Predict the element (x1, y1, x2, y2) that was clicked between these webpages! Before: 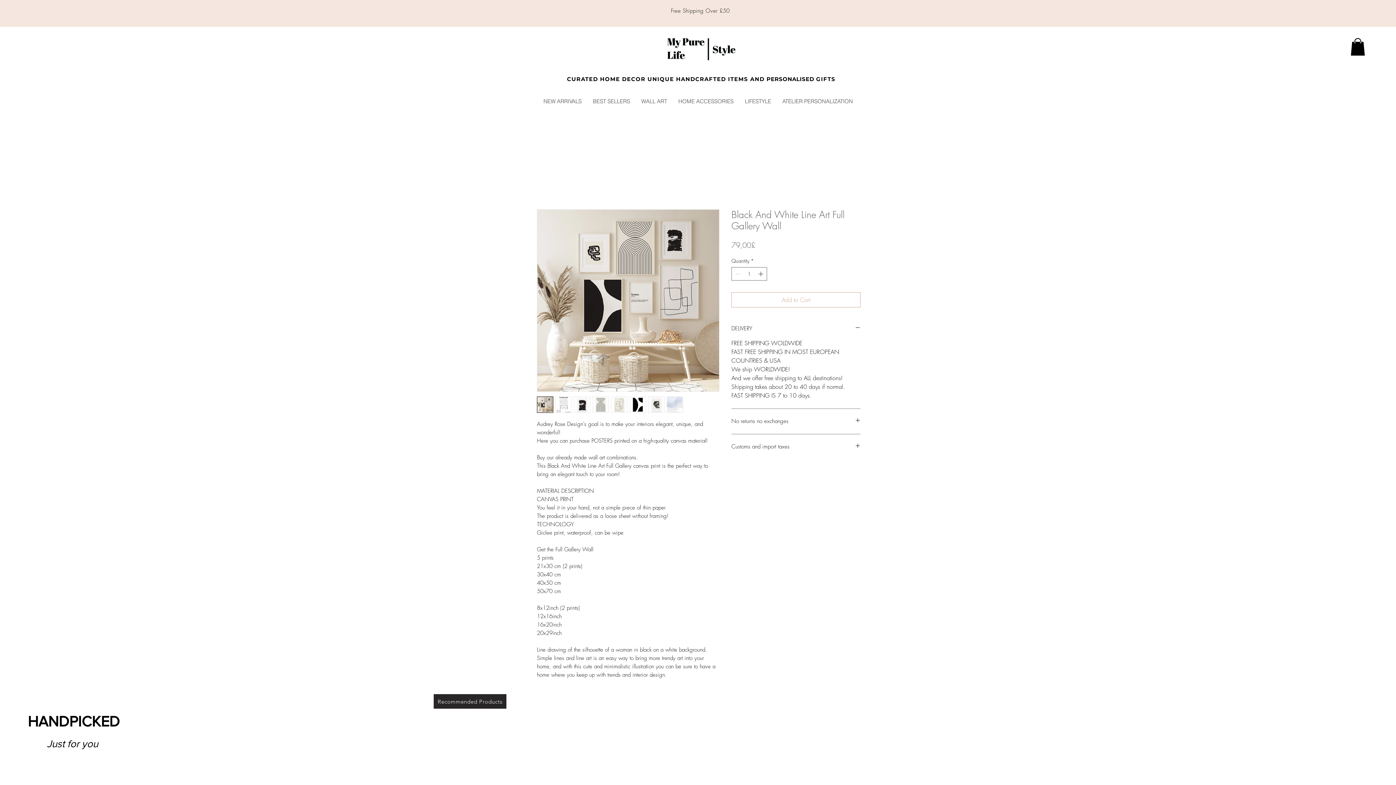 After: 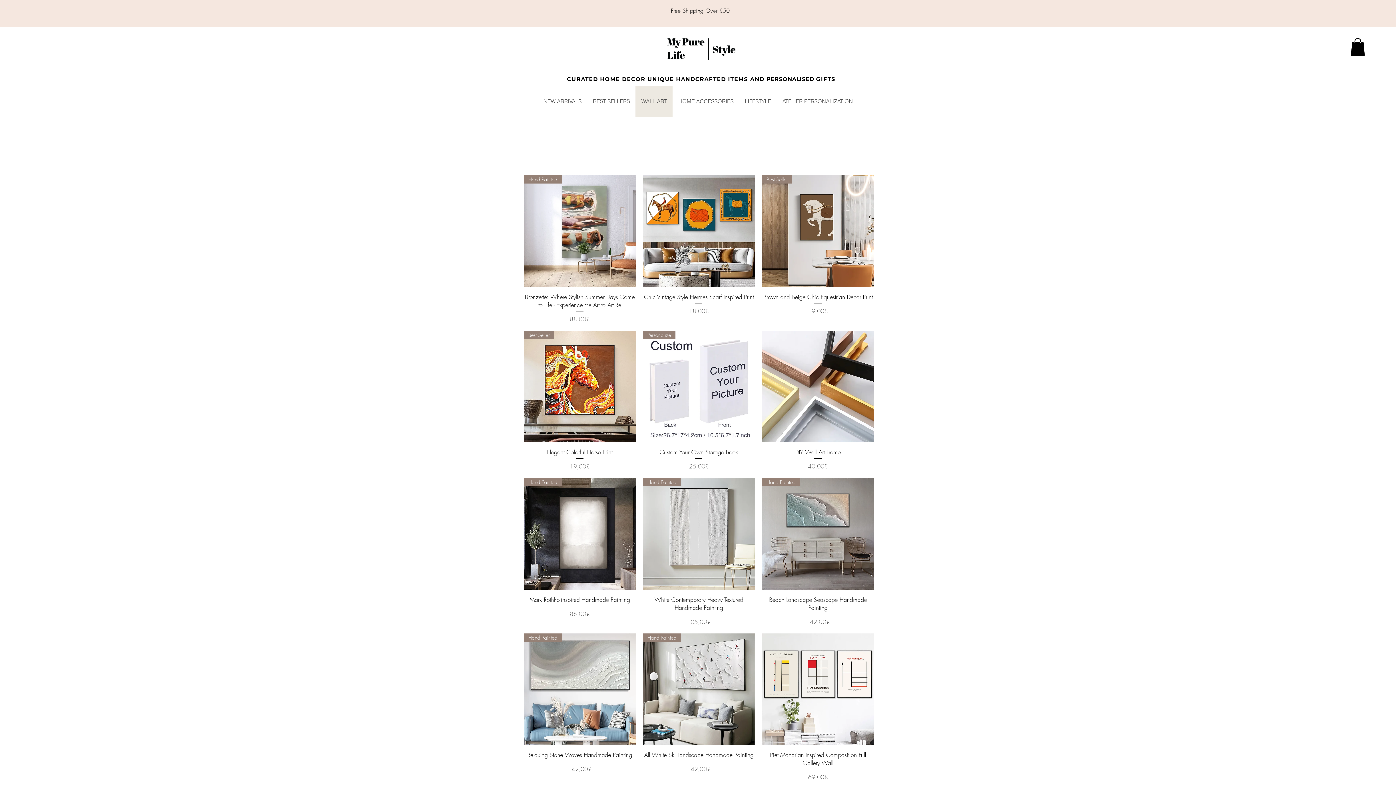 Action: bbox: (635, 86, 672, 116) label: WALL ART